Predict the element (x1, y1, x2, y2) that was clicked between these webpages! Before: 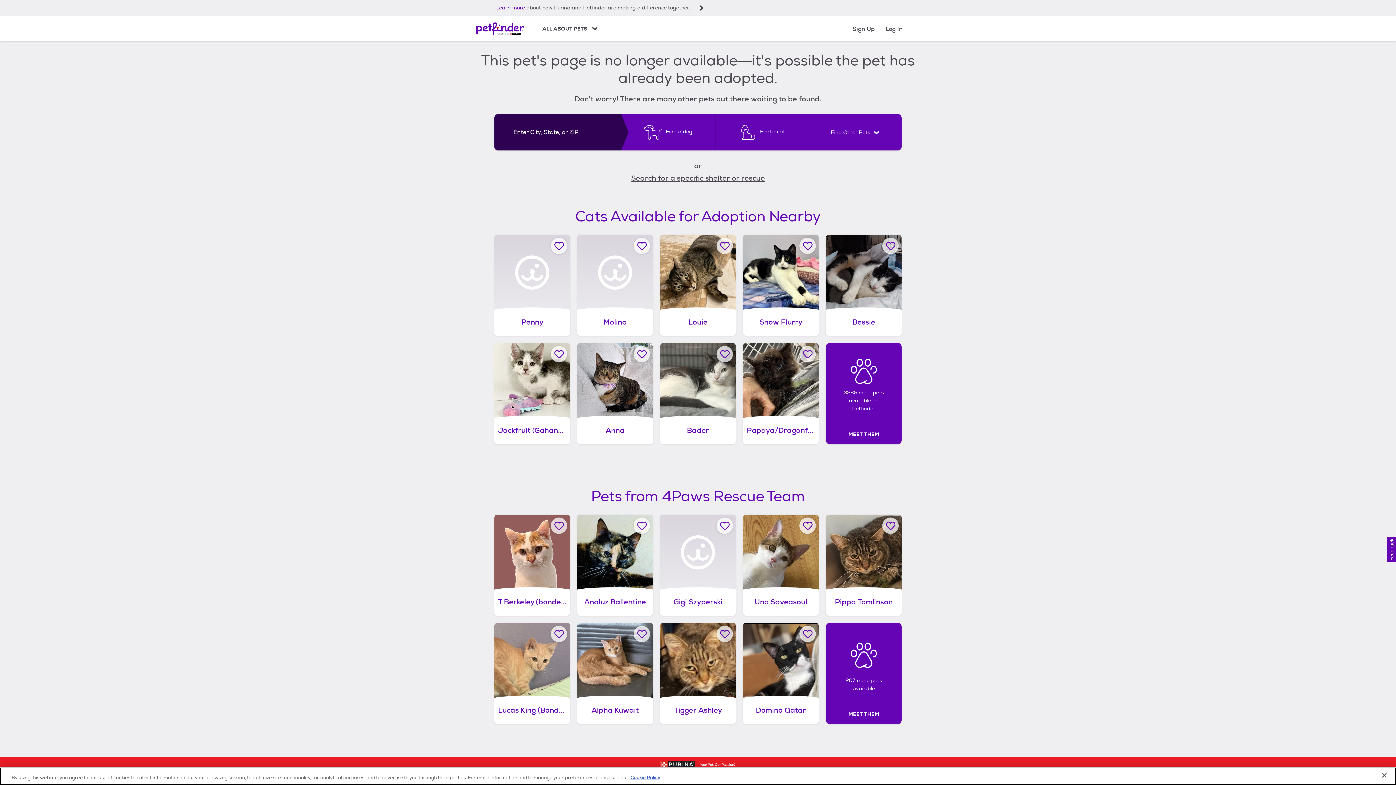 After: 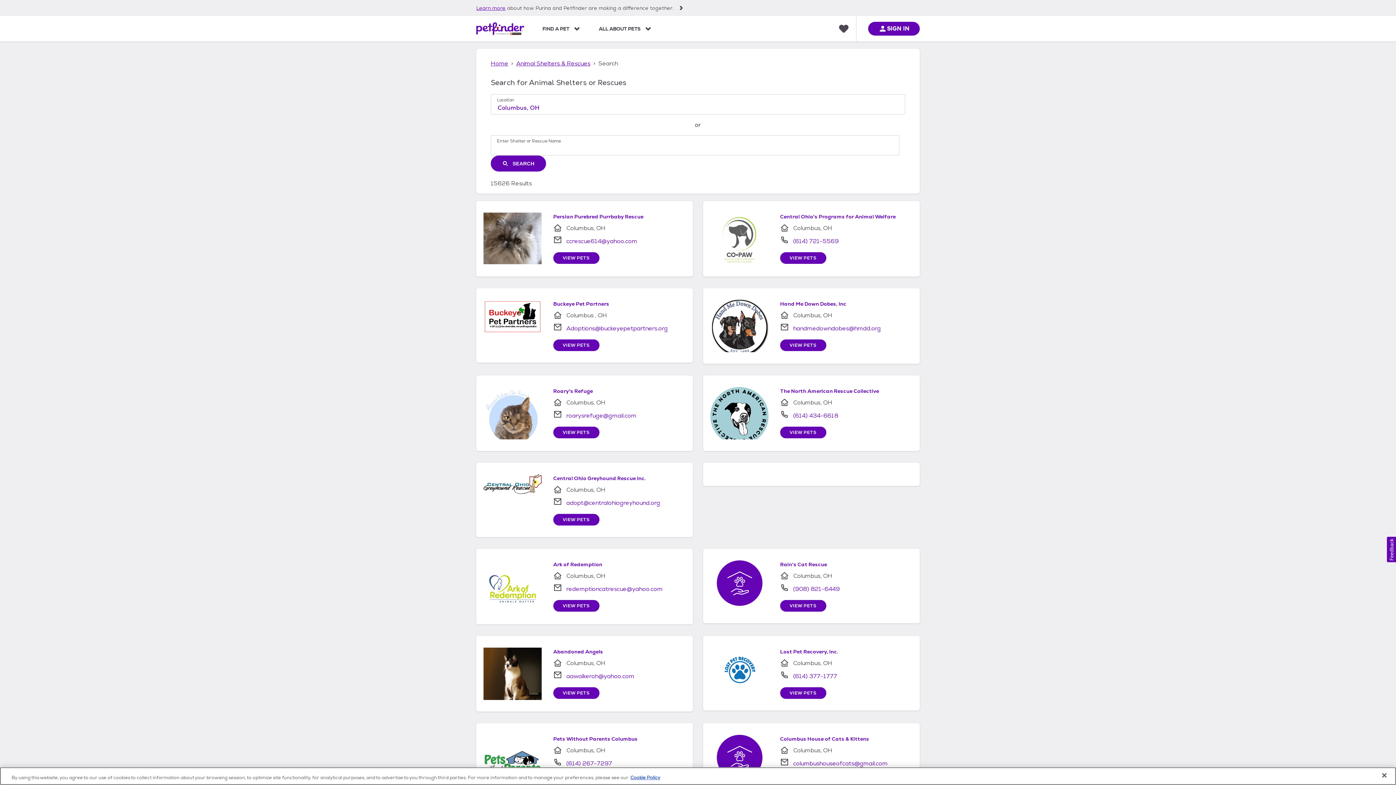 Action: label: Search for a specific shelter or rescue bbox: (631, 173, 765, 182)